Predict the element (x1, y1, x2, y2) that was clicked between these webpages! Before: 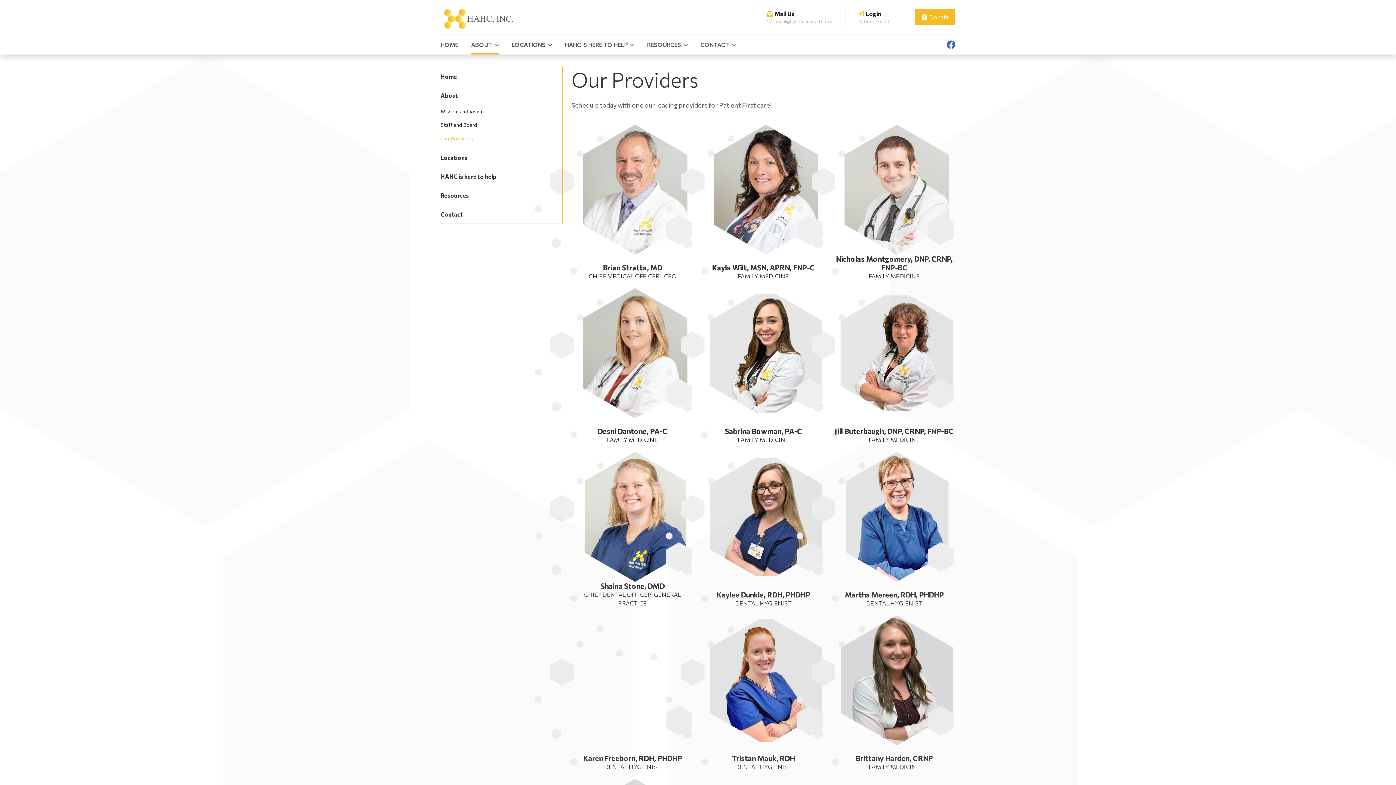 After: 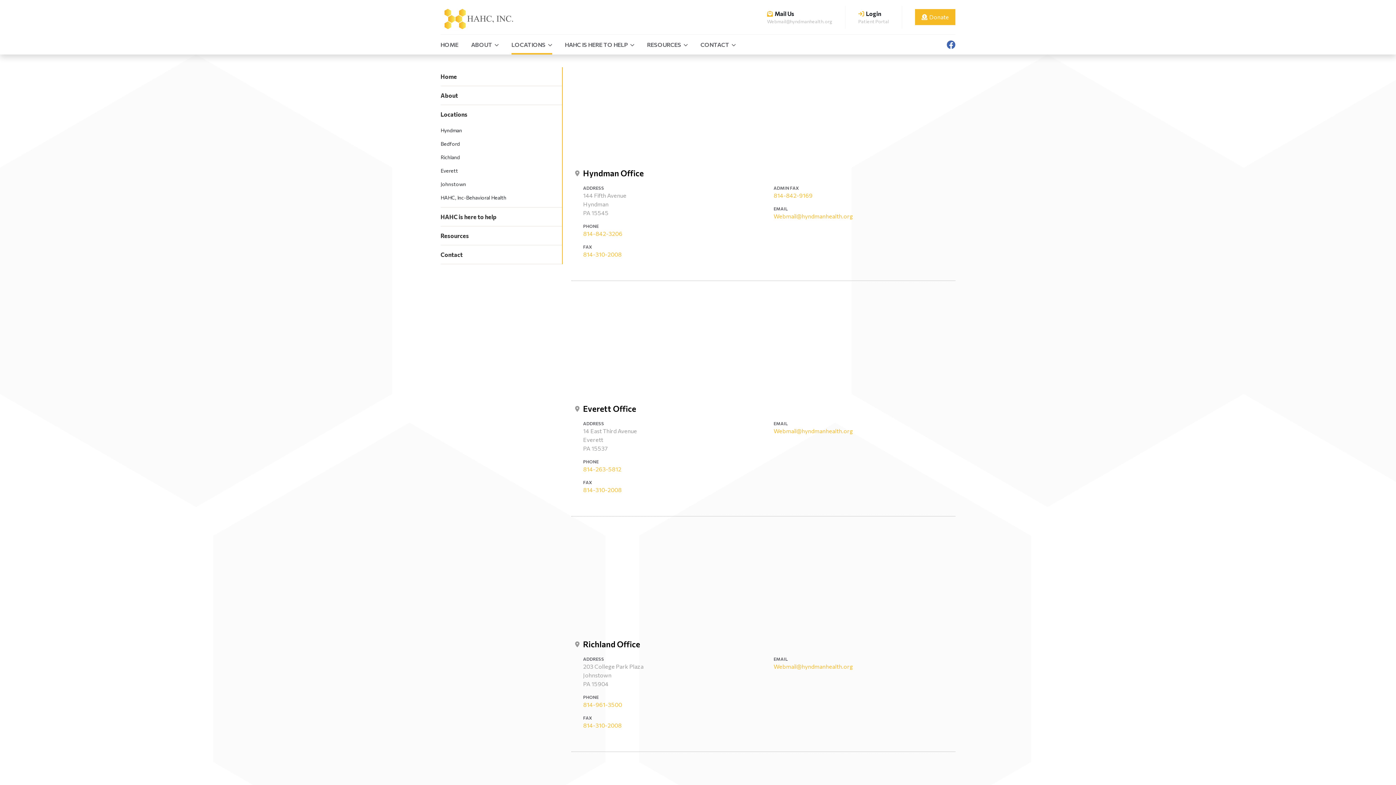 Action: label: LOCATIONS bbox: (511, 41, 545, 48)